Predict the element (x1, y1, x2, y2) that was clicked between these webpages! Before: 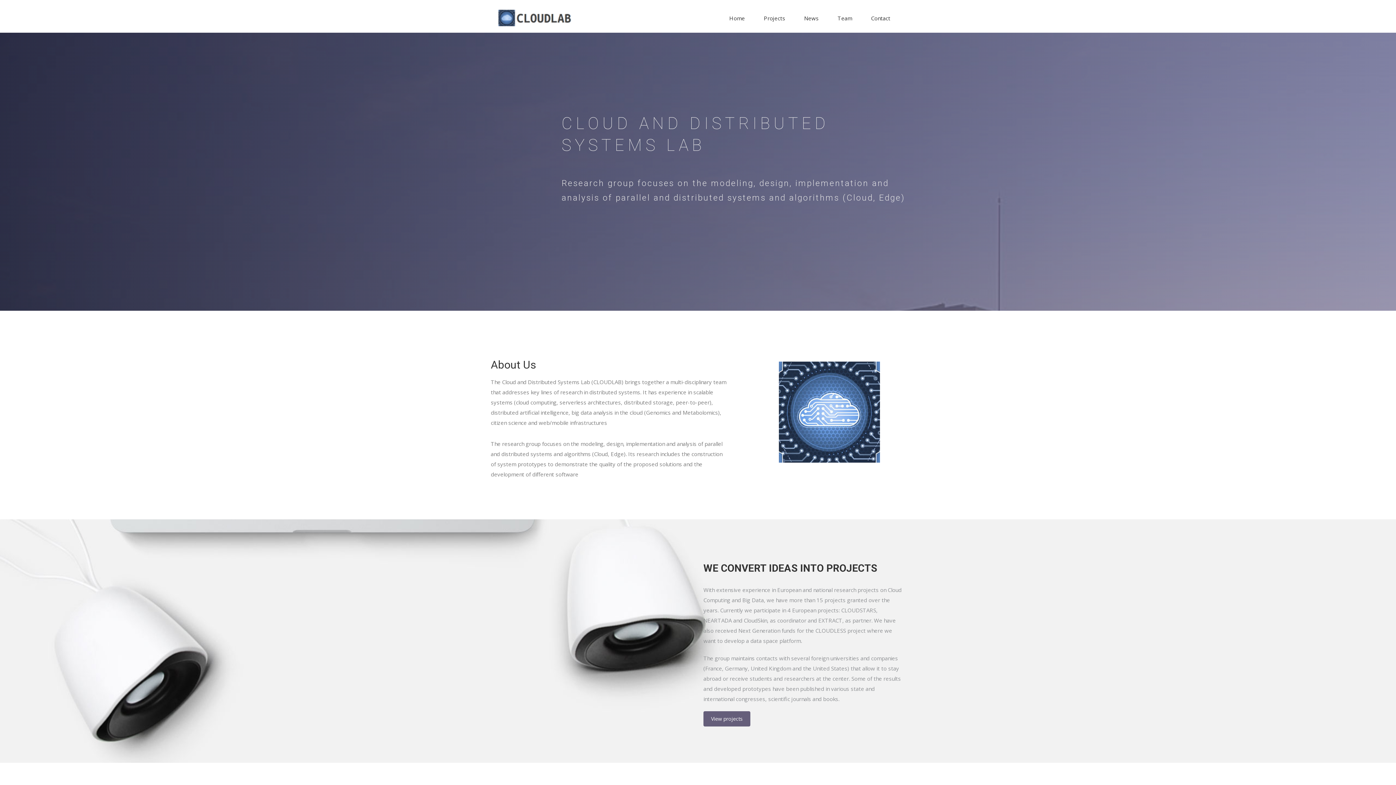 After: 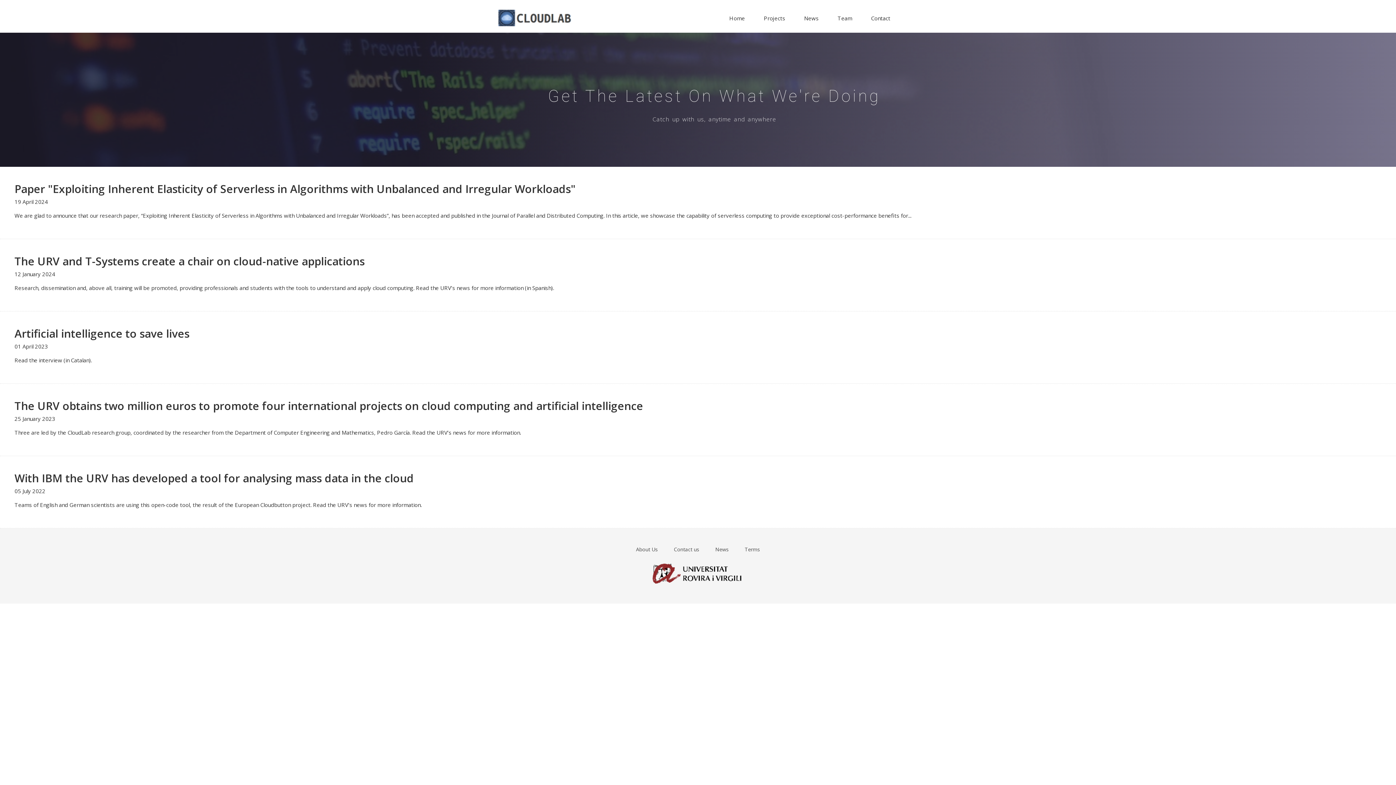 Action: bbox: (794, 10, 828, 25) label: News